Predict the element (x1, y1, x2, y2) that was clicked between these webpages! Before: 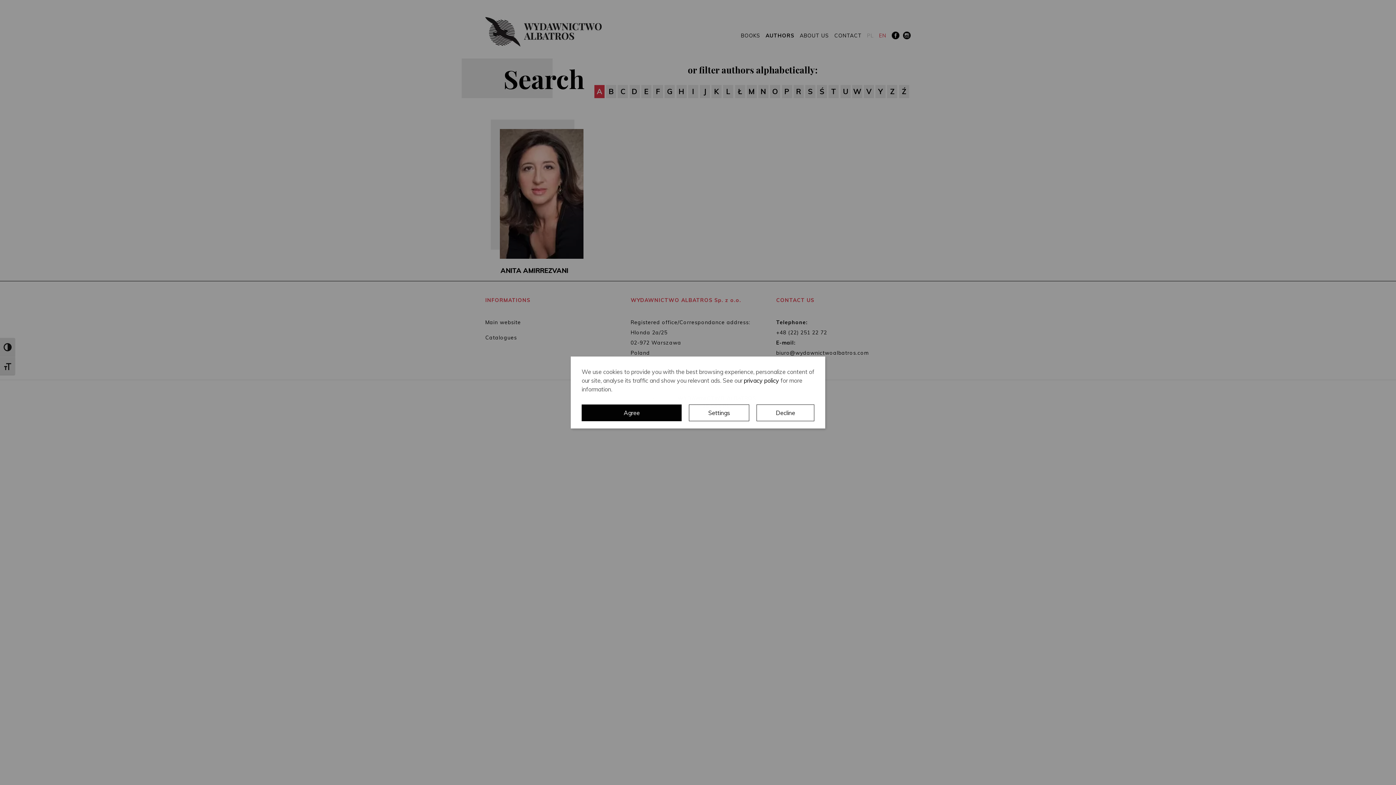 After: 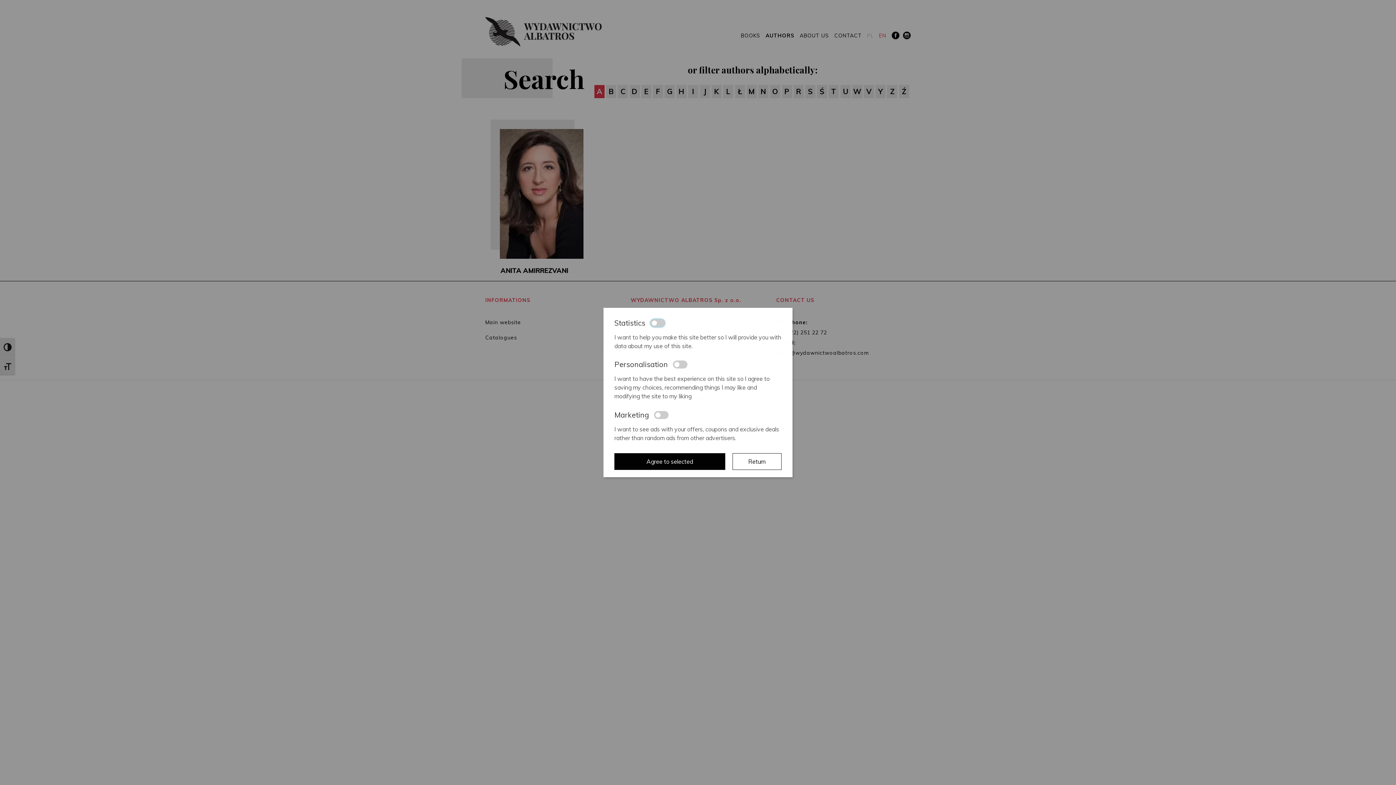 Action: label: Settings bbox: (689, 404, 749, 421)